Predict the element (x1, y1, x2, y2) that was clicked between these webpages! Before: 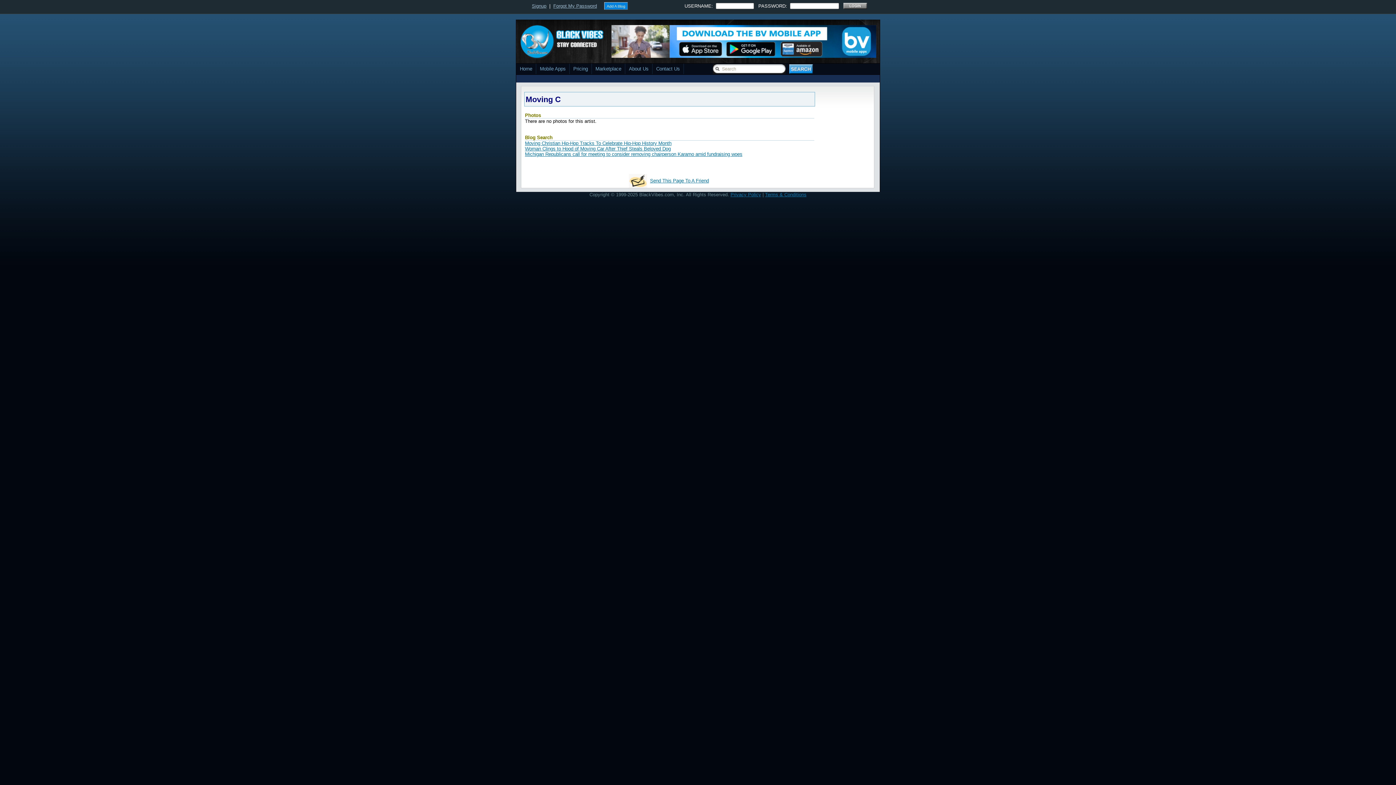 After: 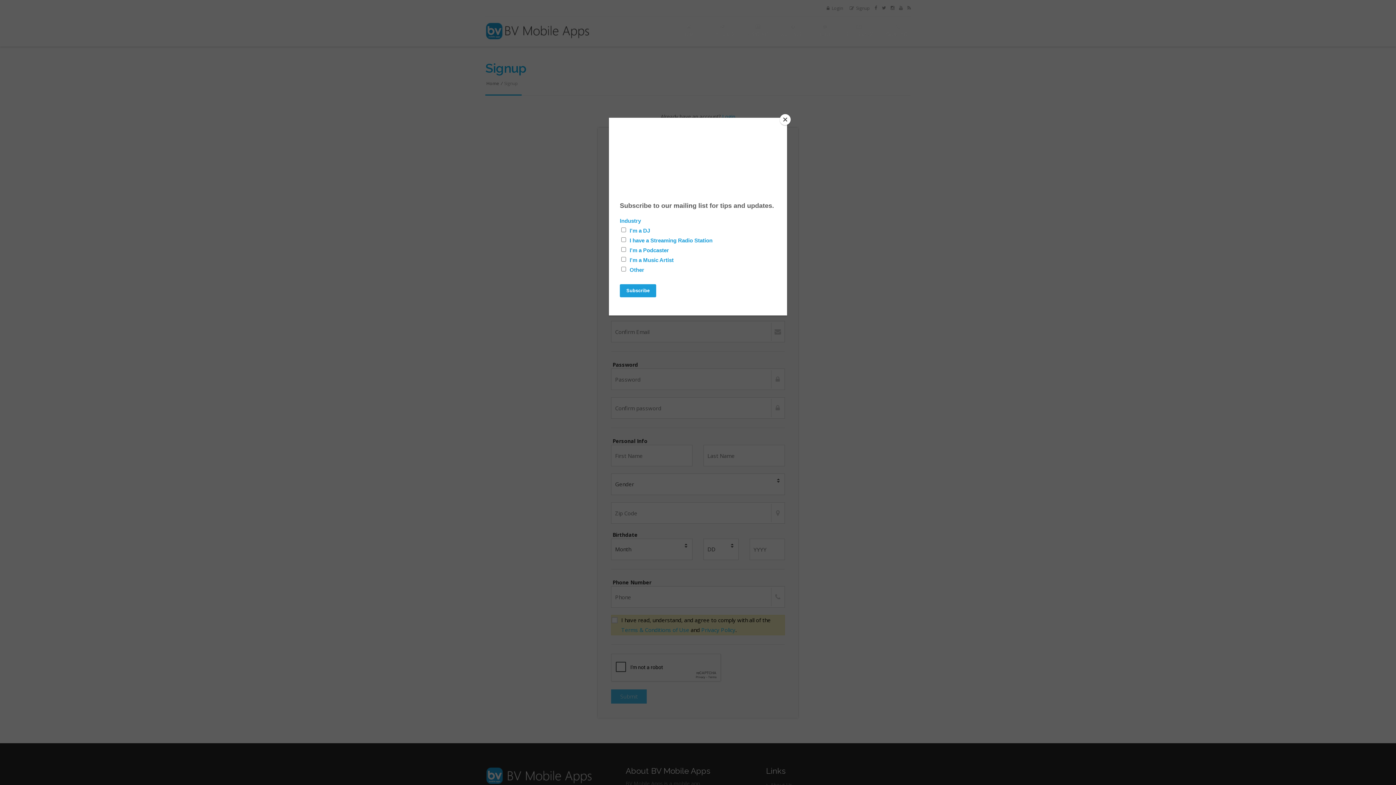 Action: label: Signup bbox: (532, 3, 546, 8)